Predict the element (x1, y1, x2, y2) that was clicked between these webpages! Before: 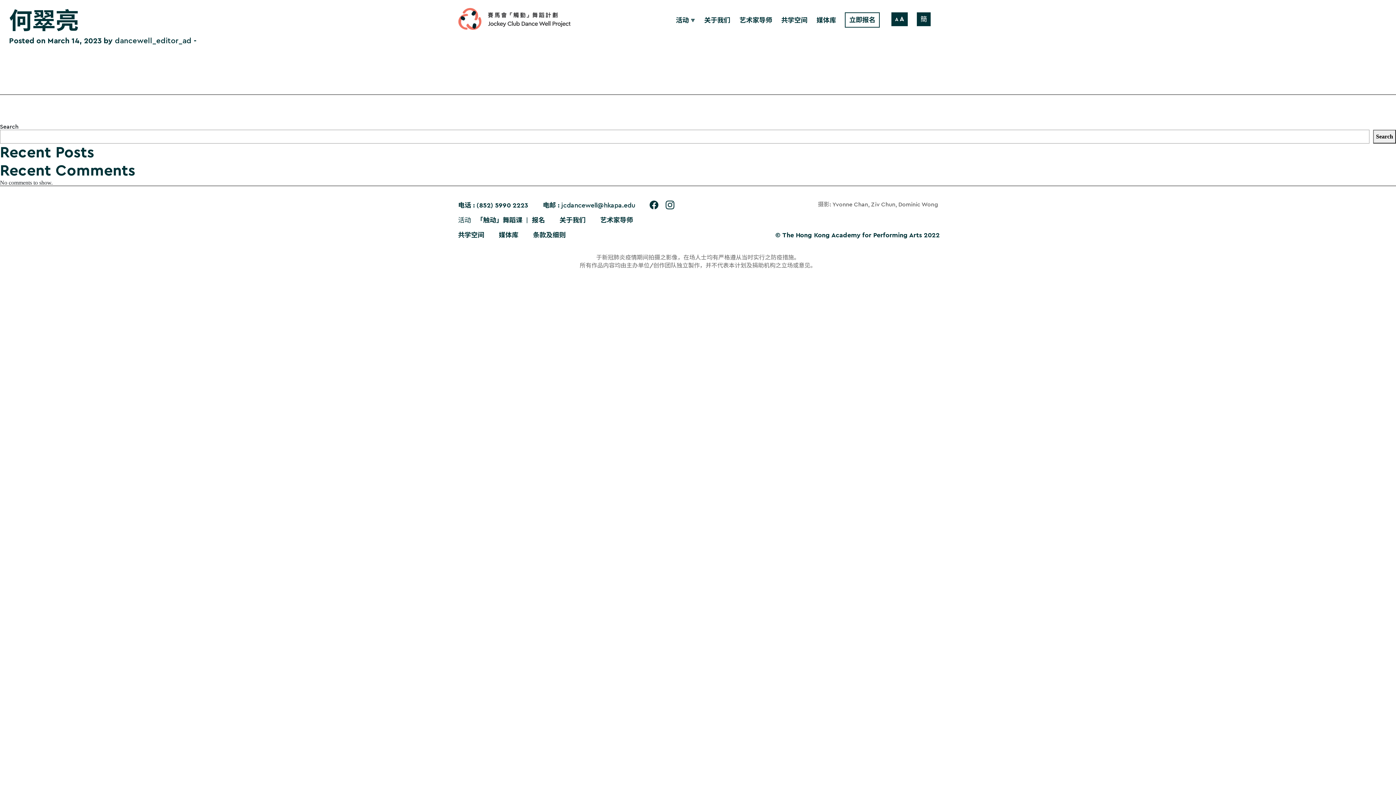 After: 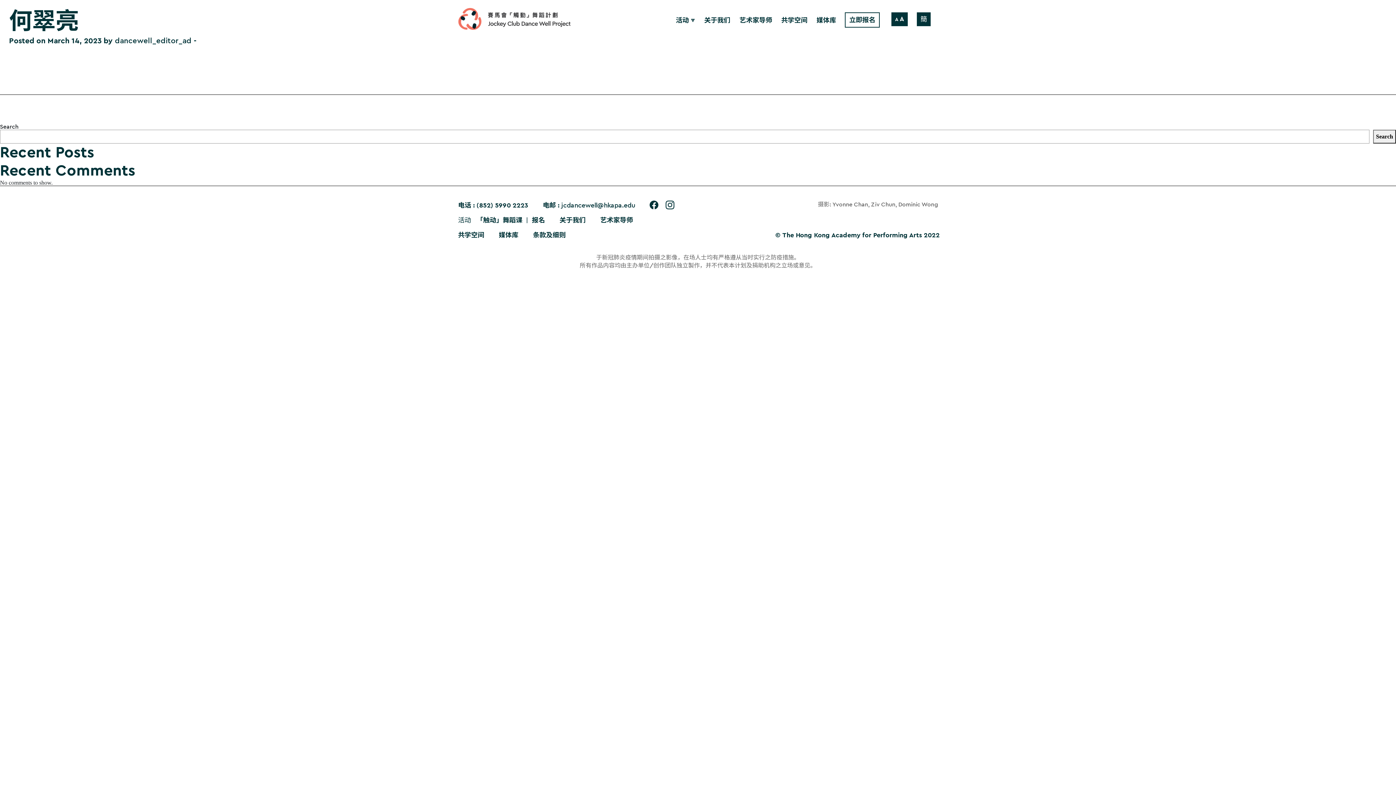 Action: bbox: (561, 202, 635, 208) label: jcdancewell@hkapa.edu